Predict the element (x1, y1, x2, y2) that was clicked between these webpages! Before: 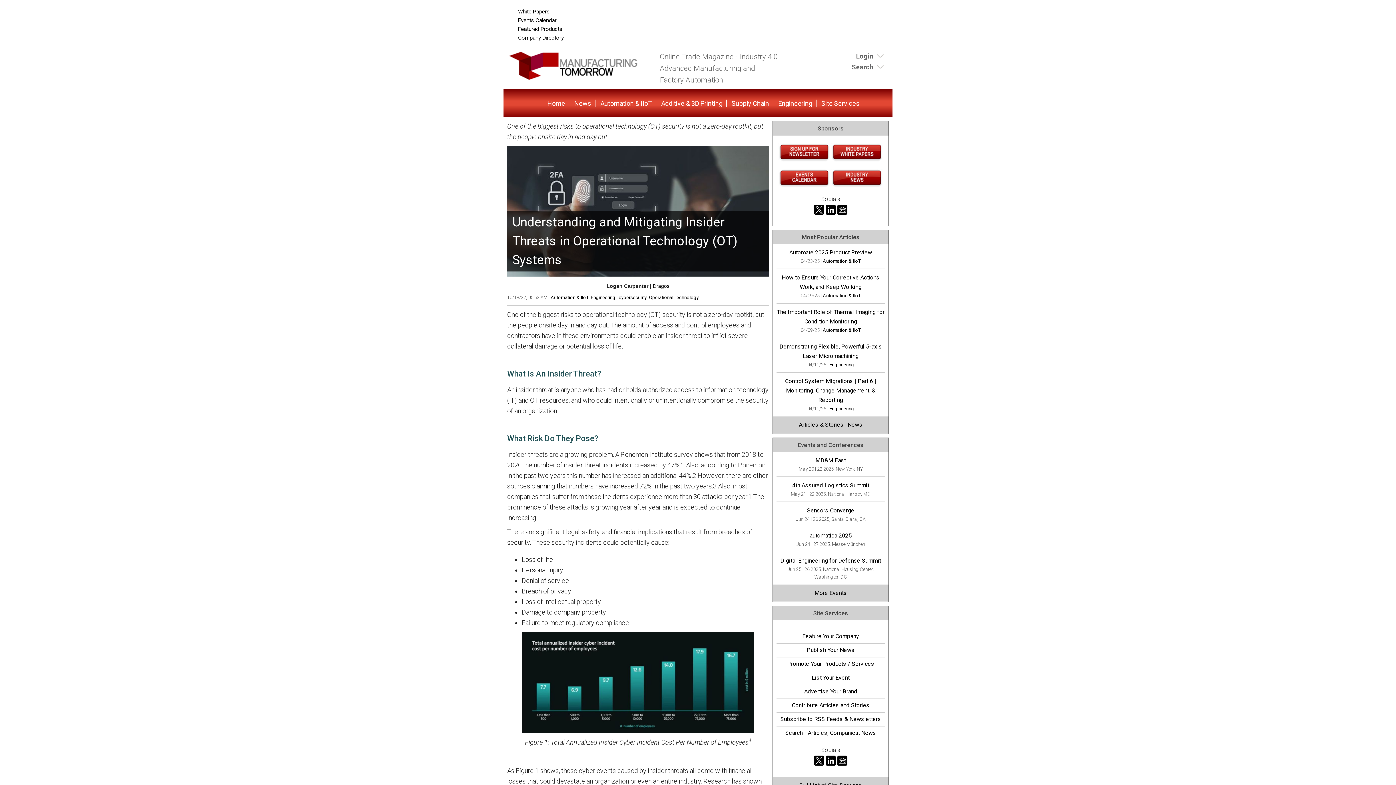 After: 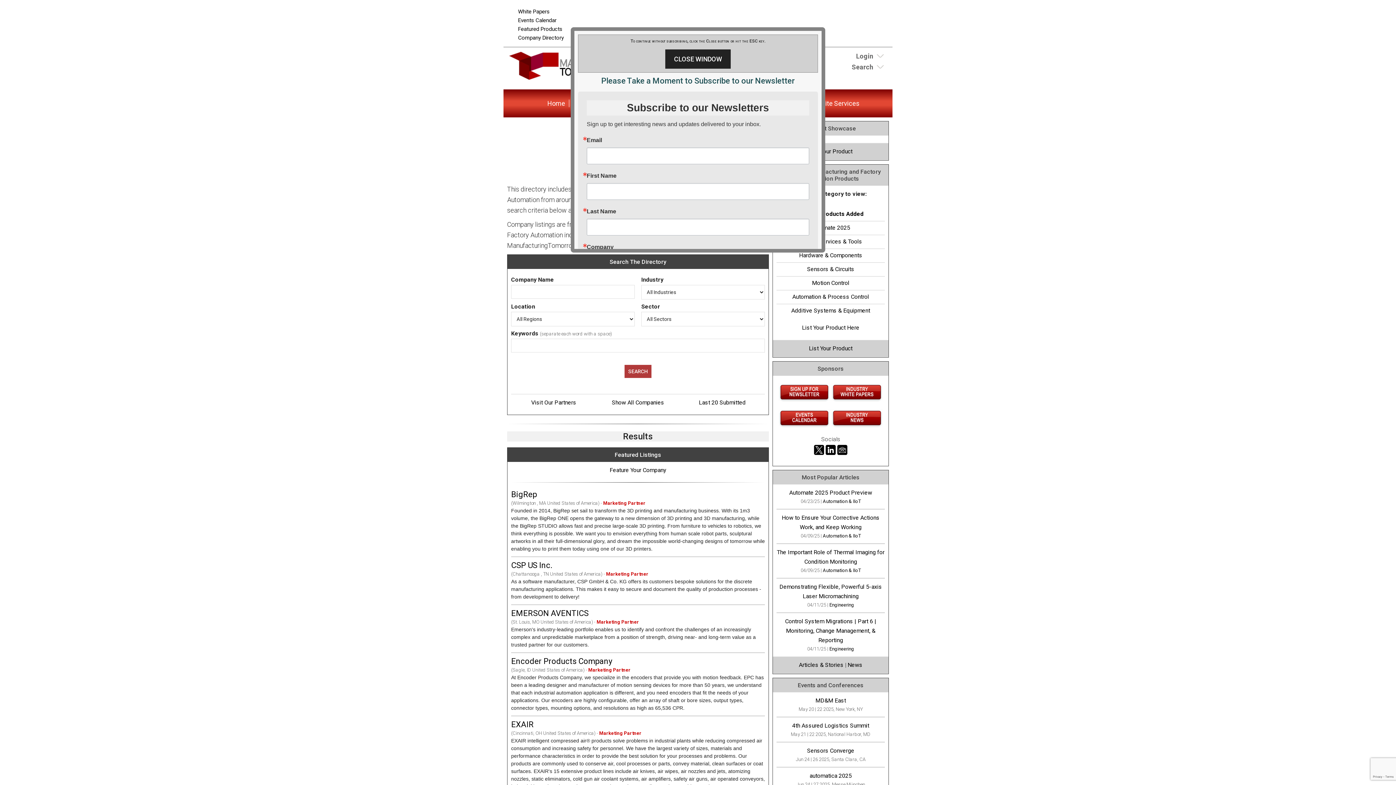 Action: bbox: (776, 632, 885, 641) label: Feature Your Company